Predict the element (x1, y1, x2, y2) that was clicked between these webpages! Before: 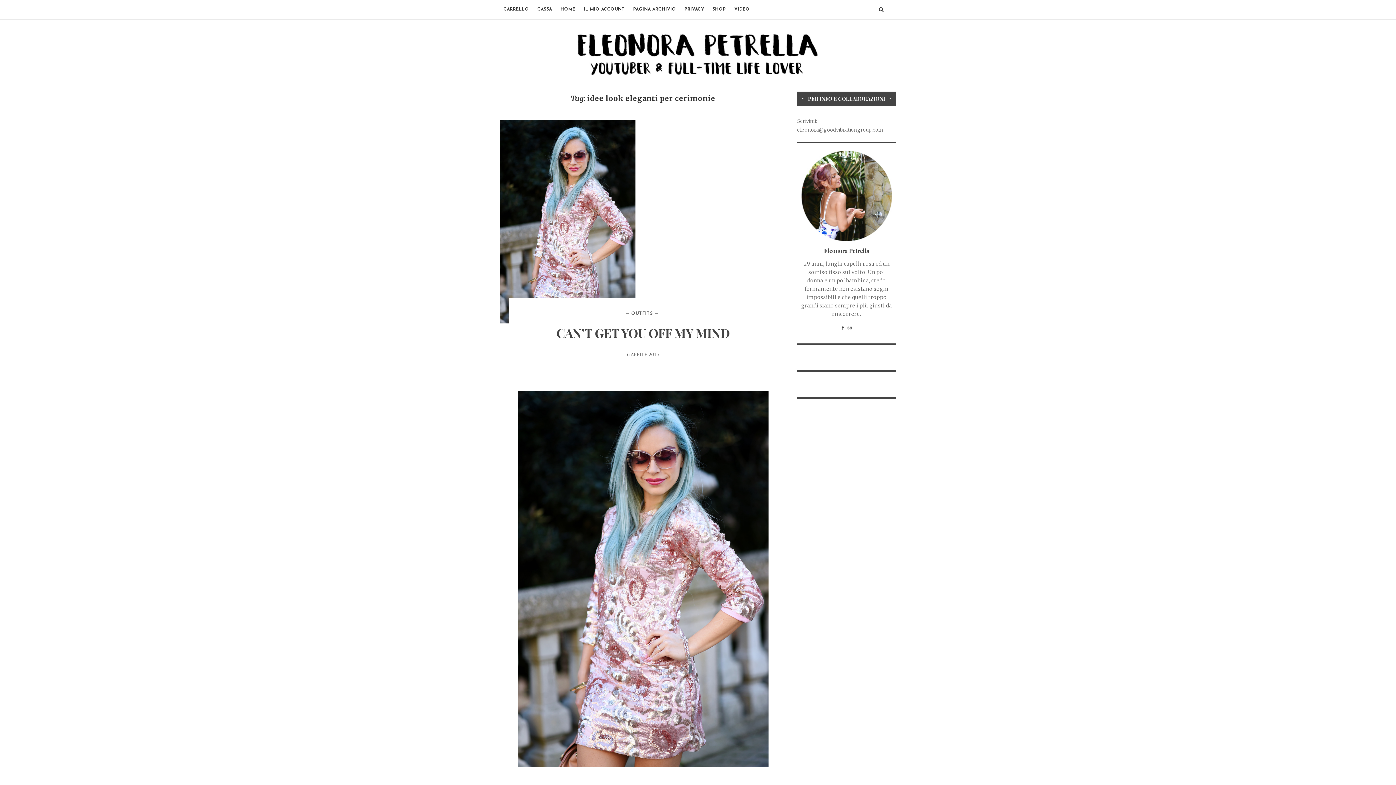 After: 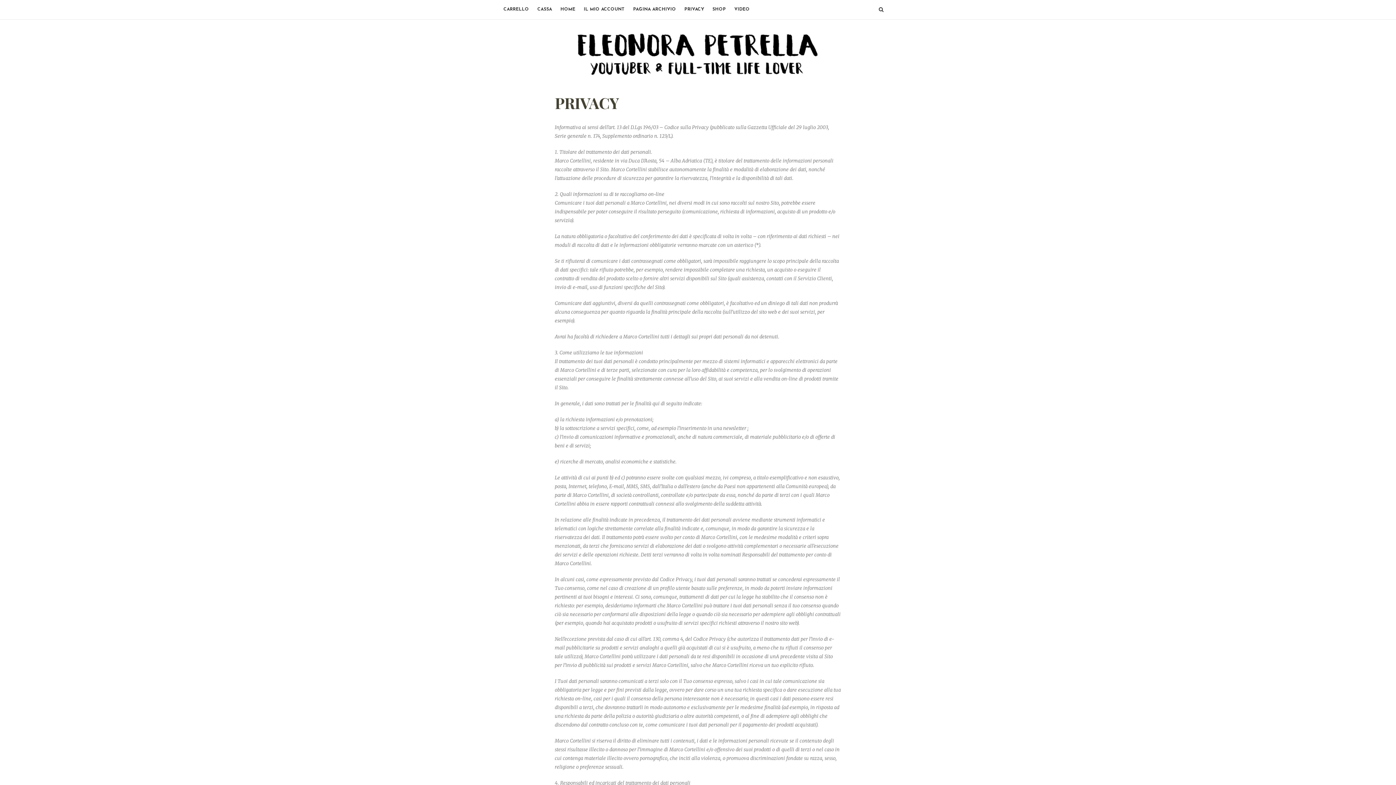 Action: label: PRIVACY bbox: (681, 0, 707, 19)